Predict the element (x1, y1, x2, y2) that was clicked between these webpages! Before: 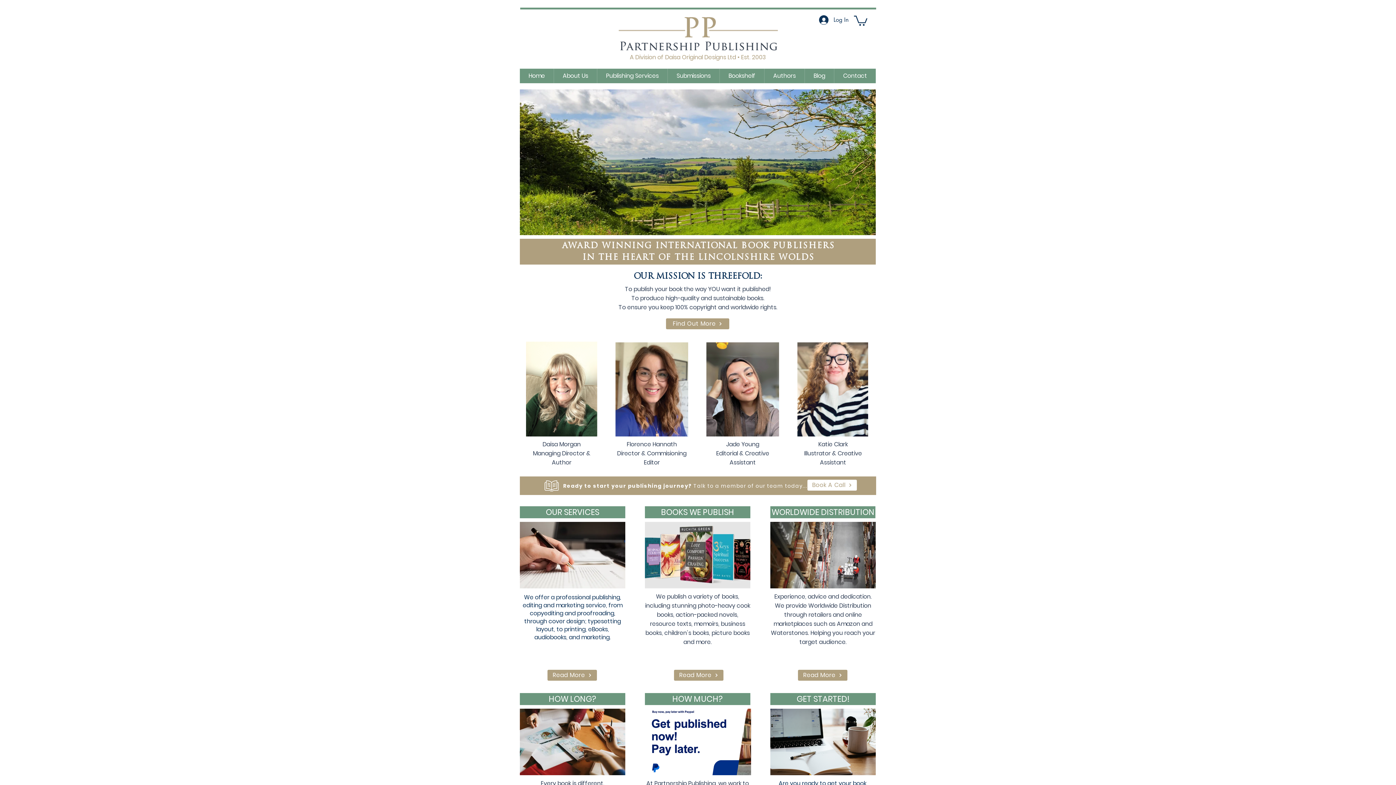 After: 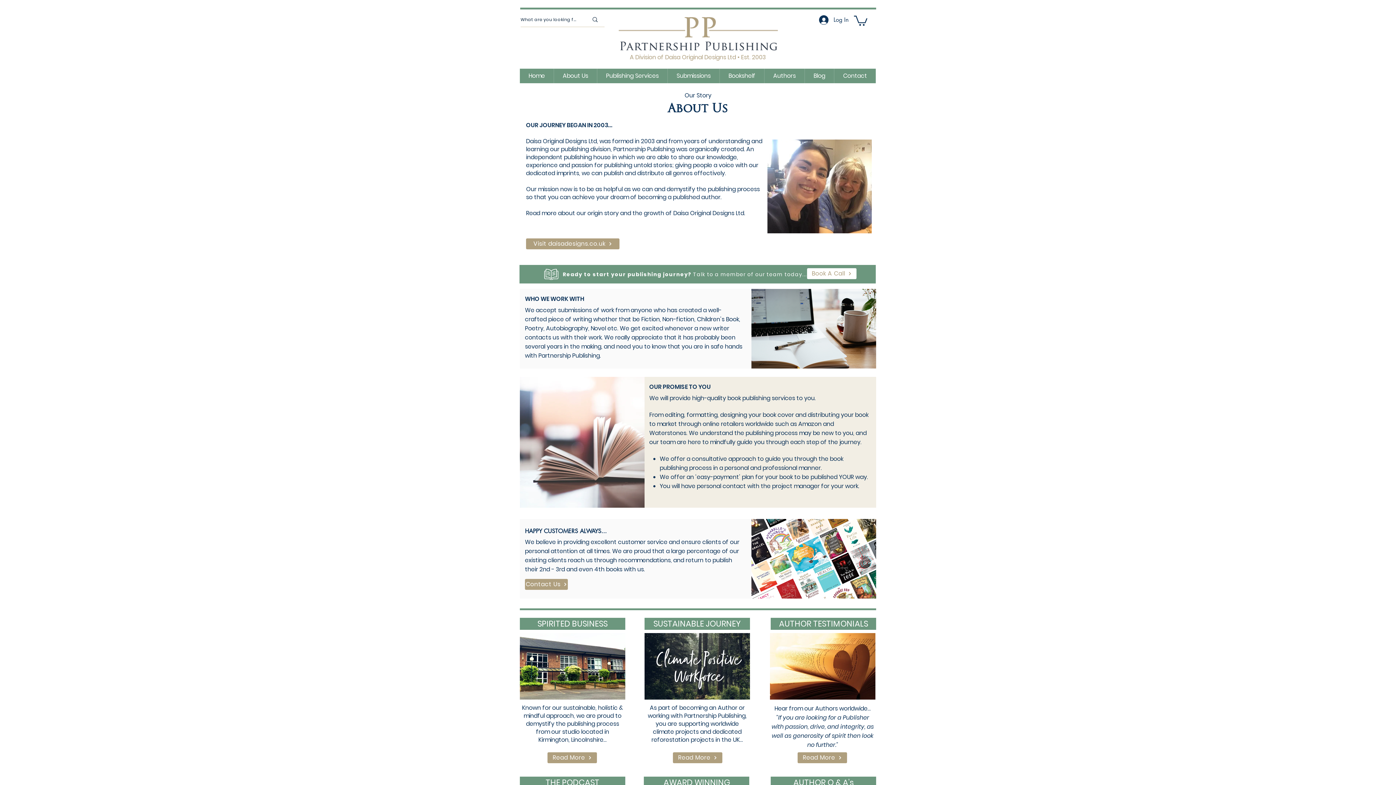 Action: bbox: (553, 68, 597, 83) label: About Us